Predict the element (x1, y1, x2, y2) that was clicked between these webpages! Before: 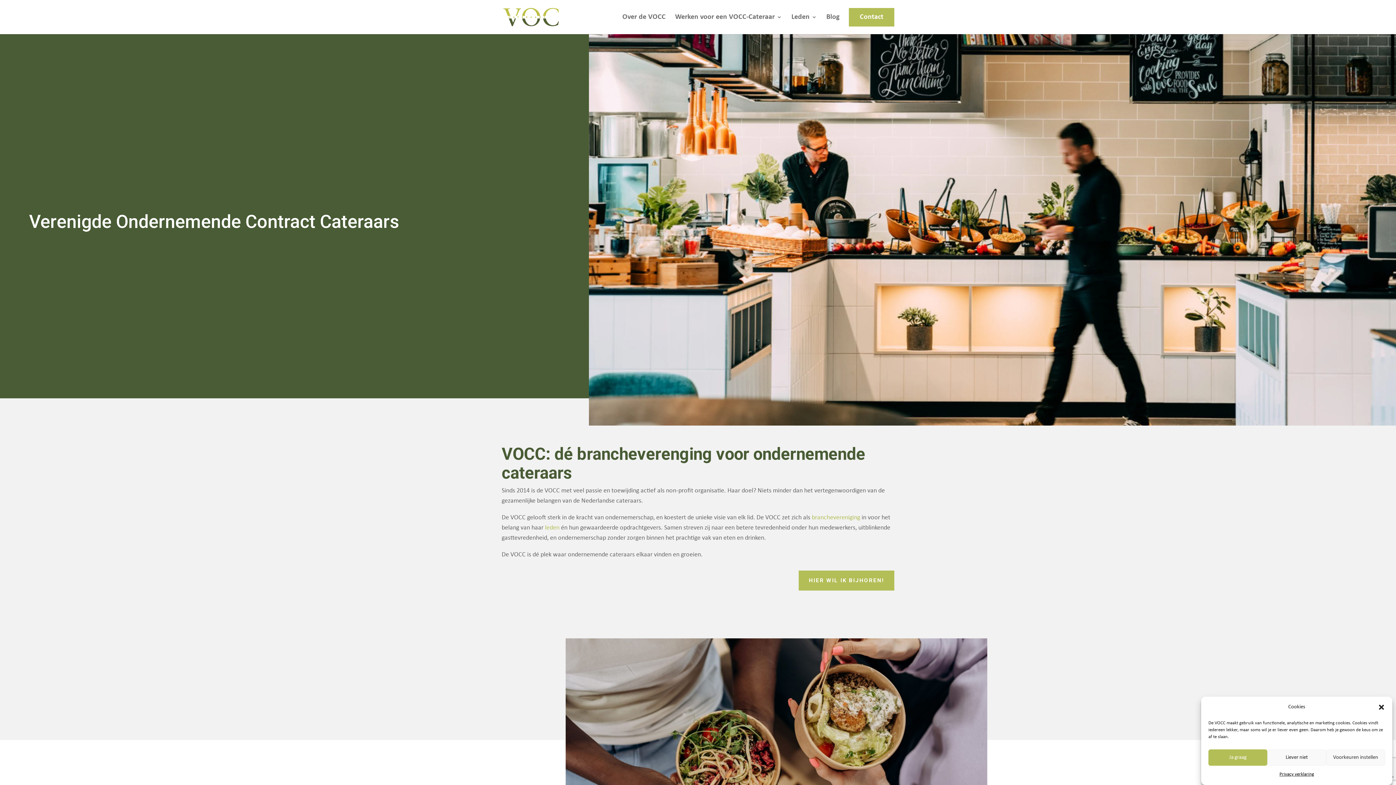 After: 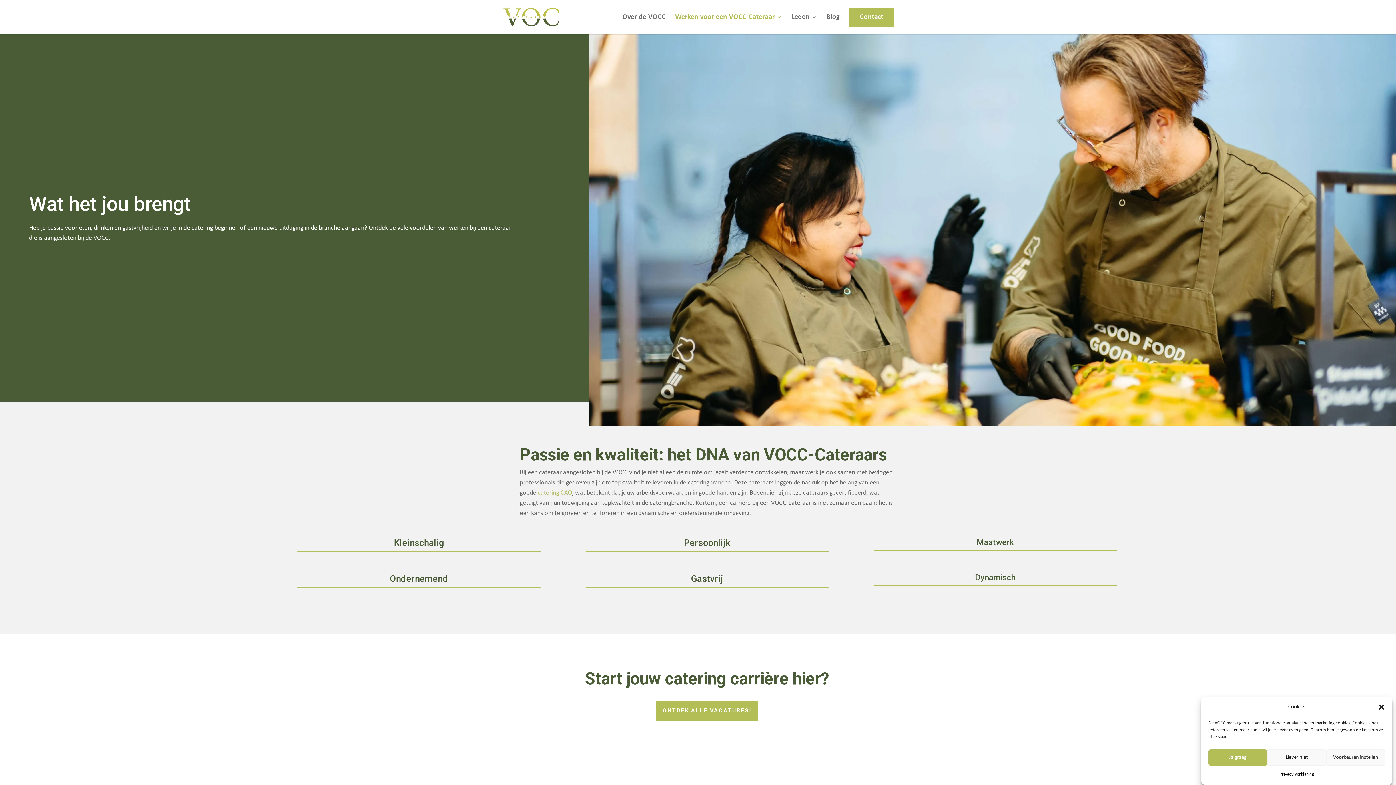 Action: label: Werken voor een VOCC-Cateraar bbox: (675, 14, 782, 34)